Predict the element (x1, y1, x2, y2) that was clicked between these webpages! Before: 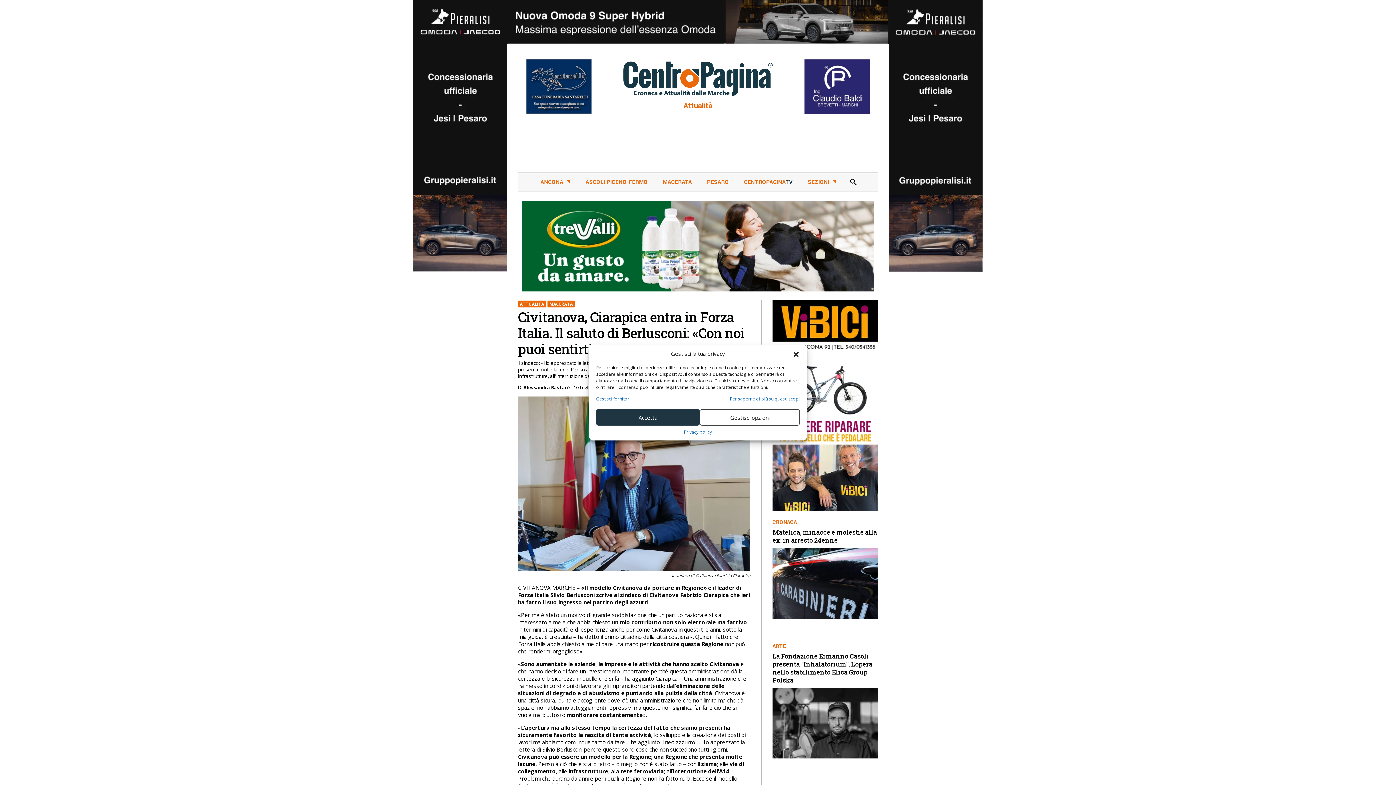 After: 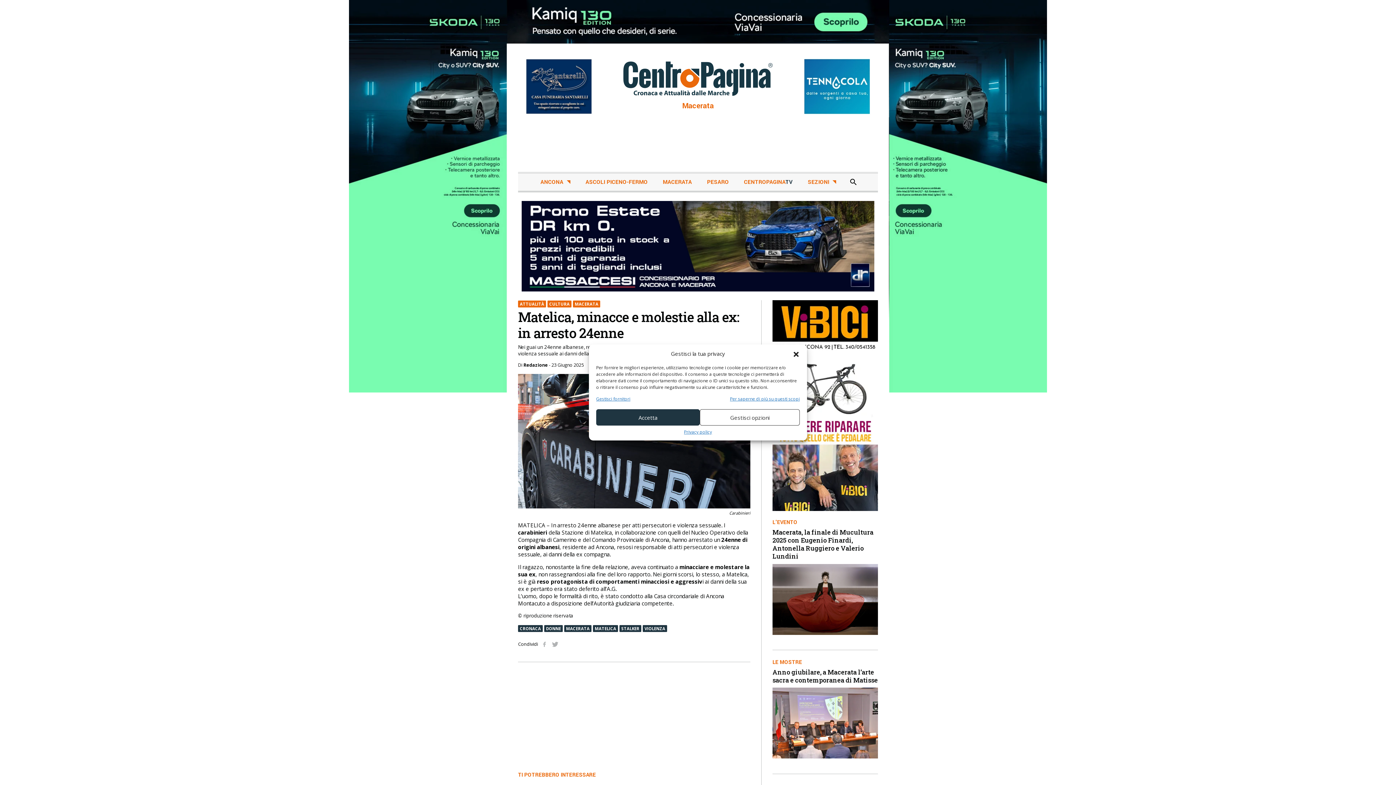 Action: bbox: (772, 579, 878, 586)